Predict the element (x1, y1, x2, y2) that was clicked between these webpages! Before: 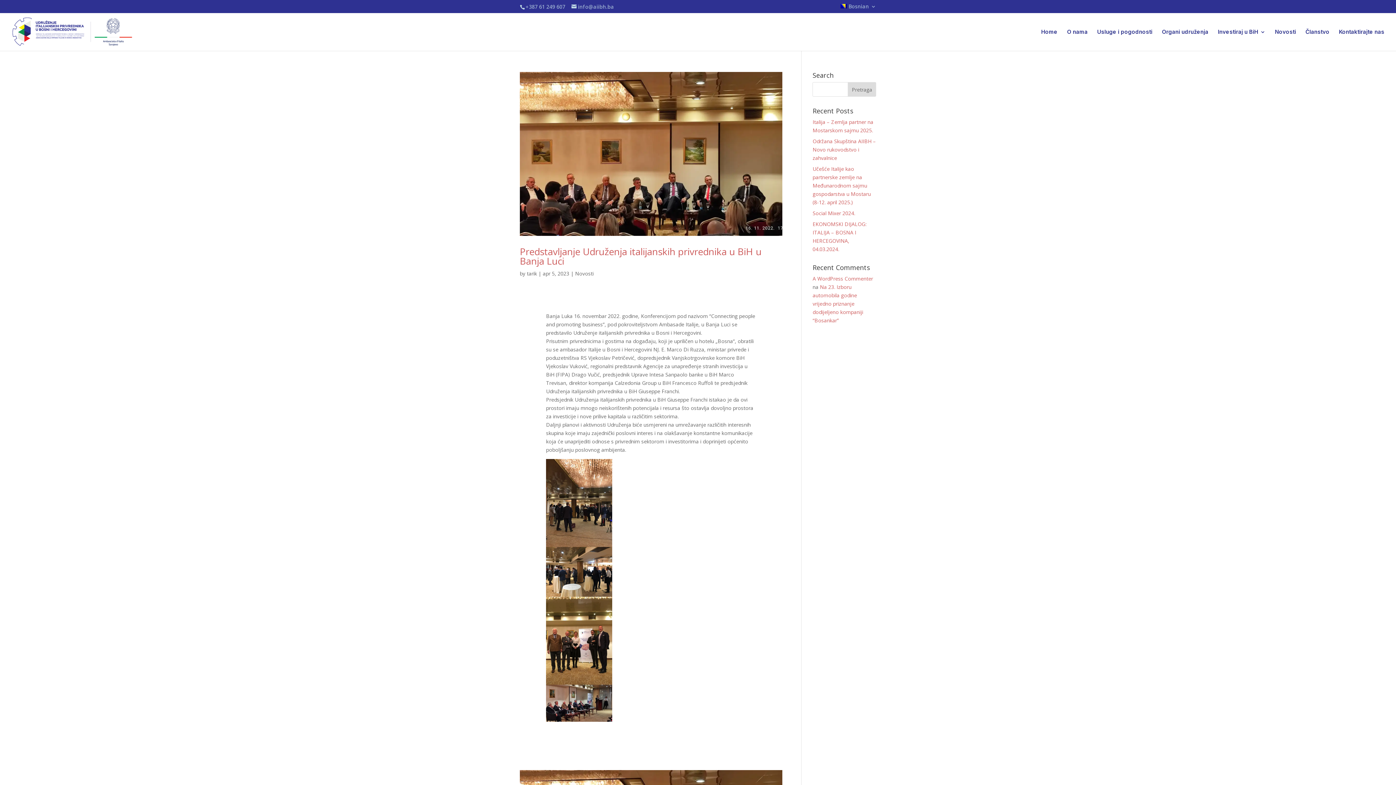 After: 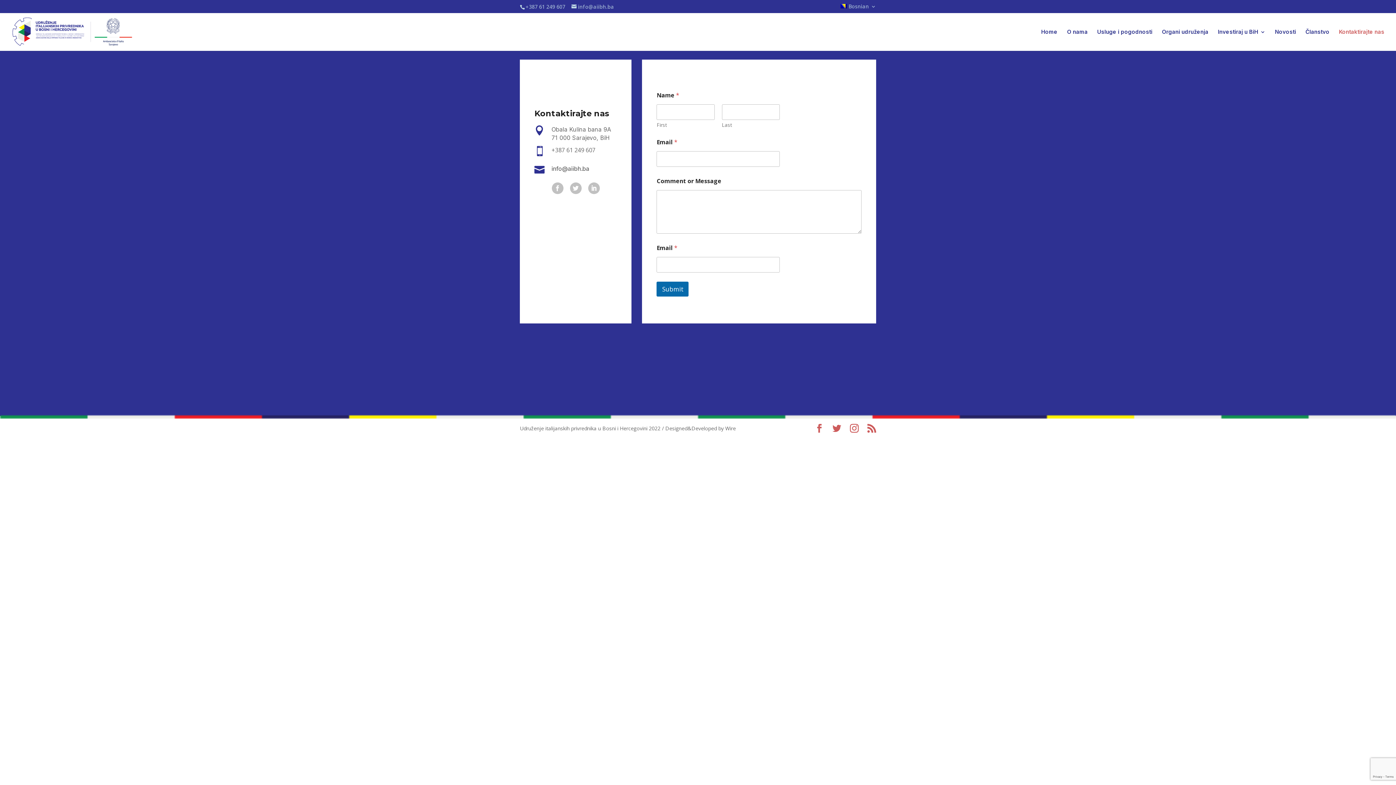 Action: bbox: (1339, 29, 1384, 50) label: Kontaktirajte nas